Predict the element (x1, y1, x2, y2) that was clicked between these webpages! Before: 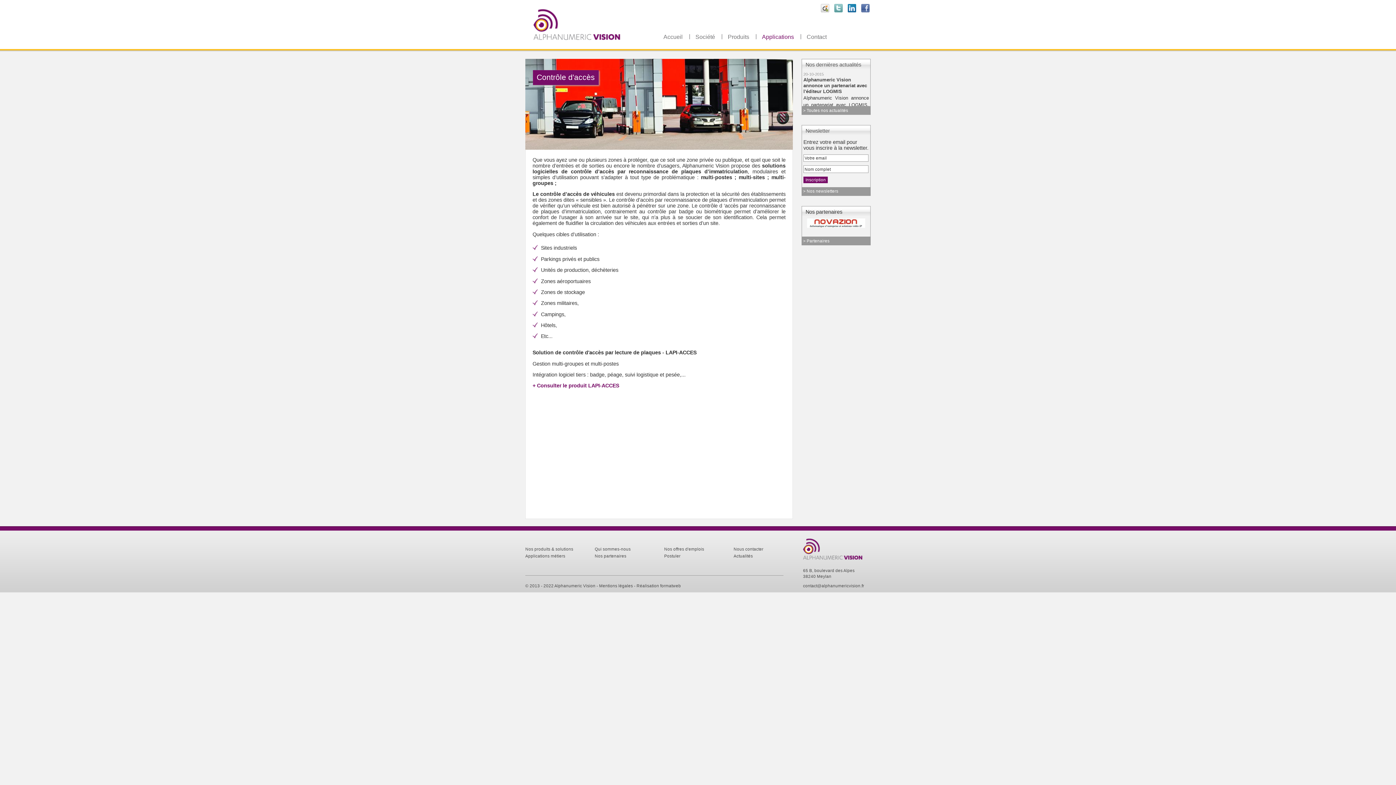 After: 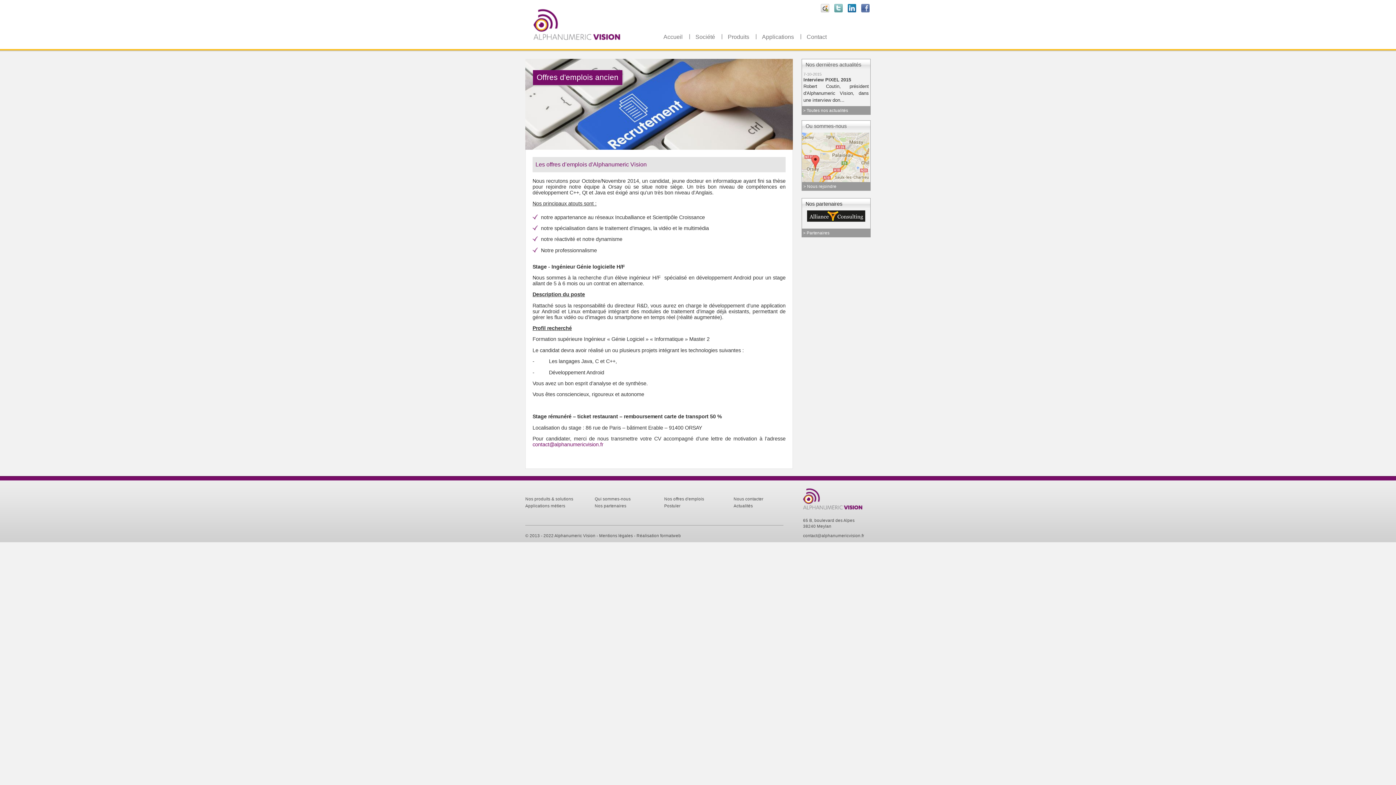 Action: bbox: (664, 547, 704, 551) label: Nos offres d'emplois